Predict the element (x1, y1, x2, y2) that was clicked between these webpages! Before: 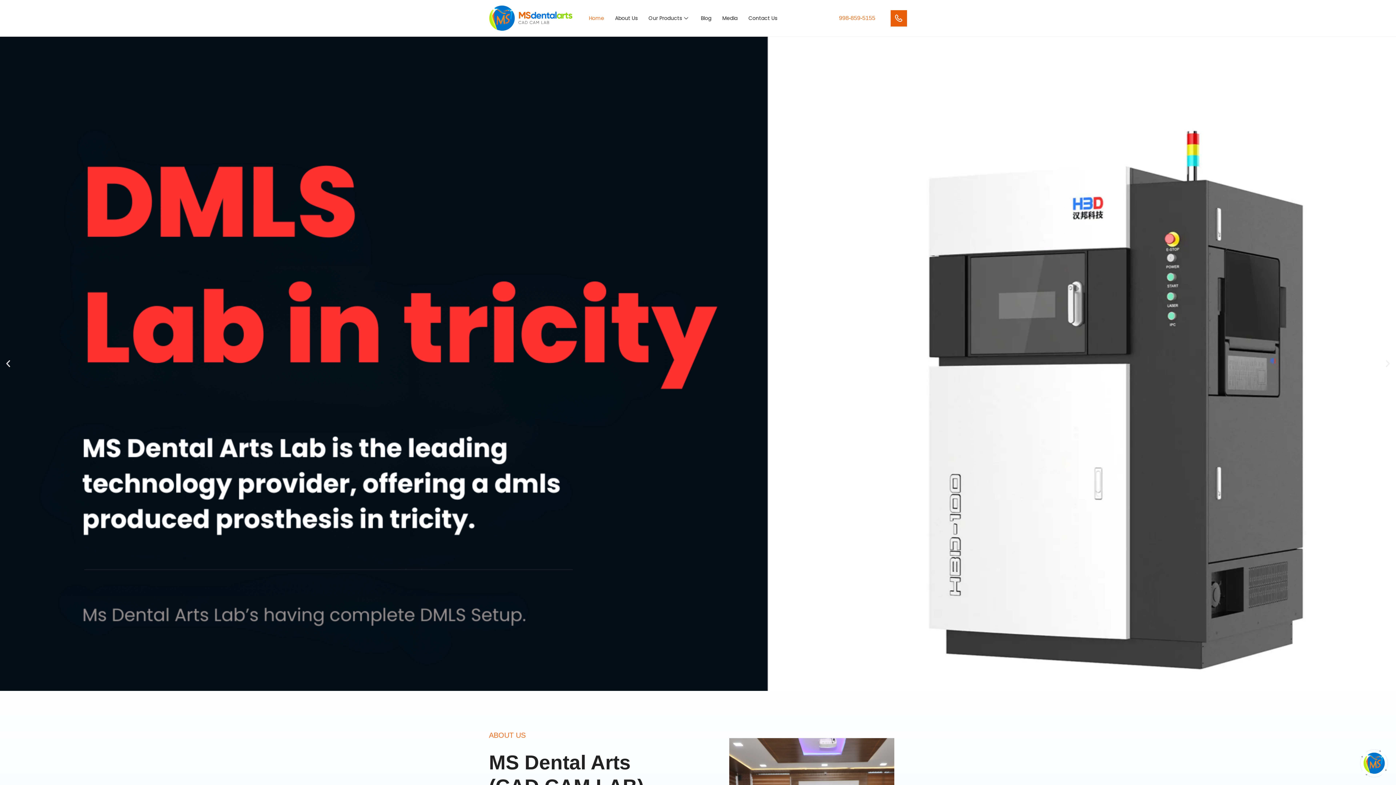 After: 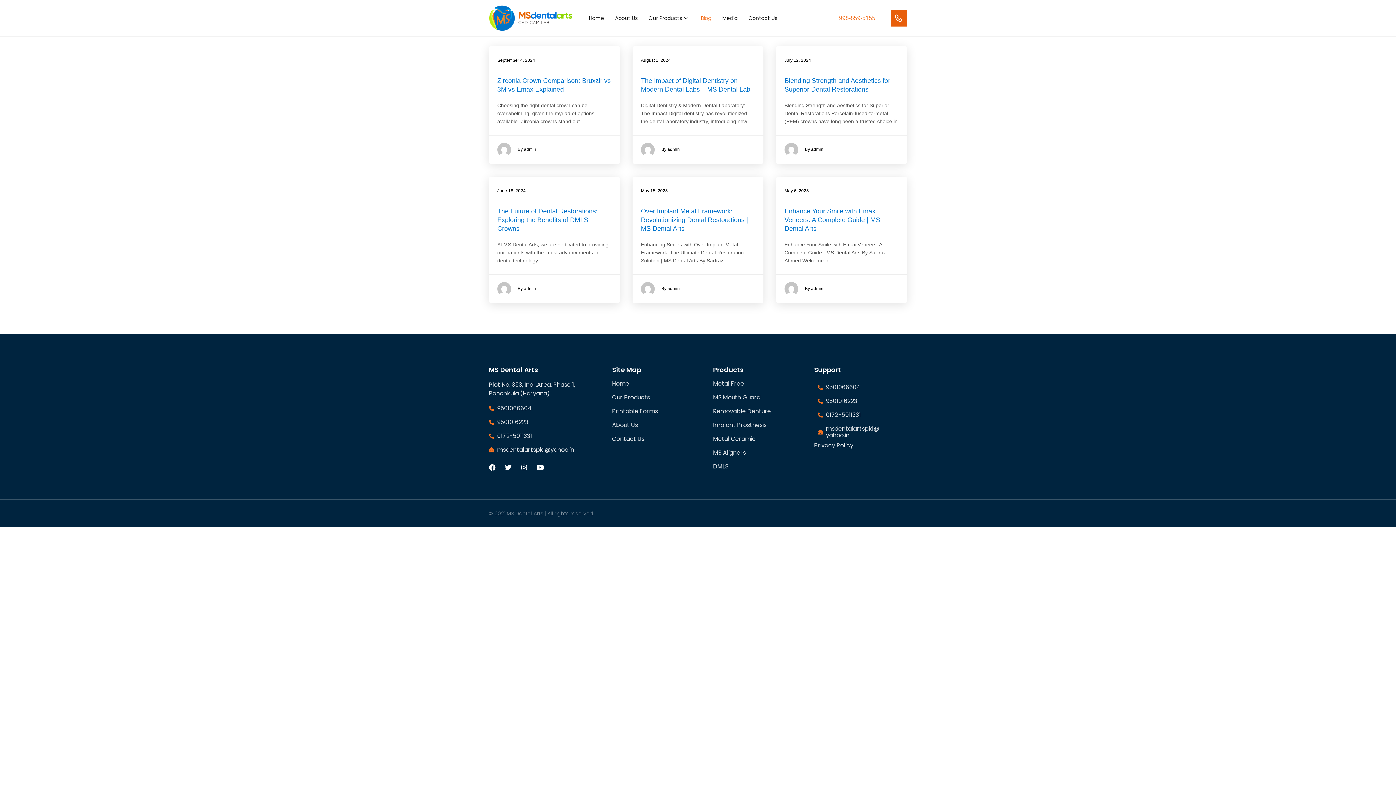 Action: label: Blog bbox: (695, 3, 717, 32)